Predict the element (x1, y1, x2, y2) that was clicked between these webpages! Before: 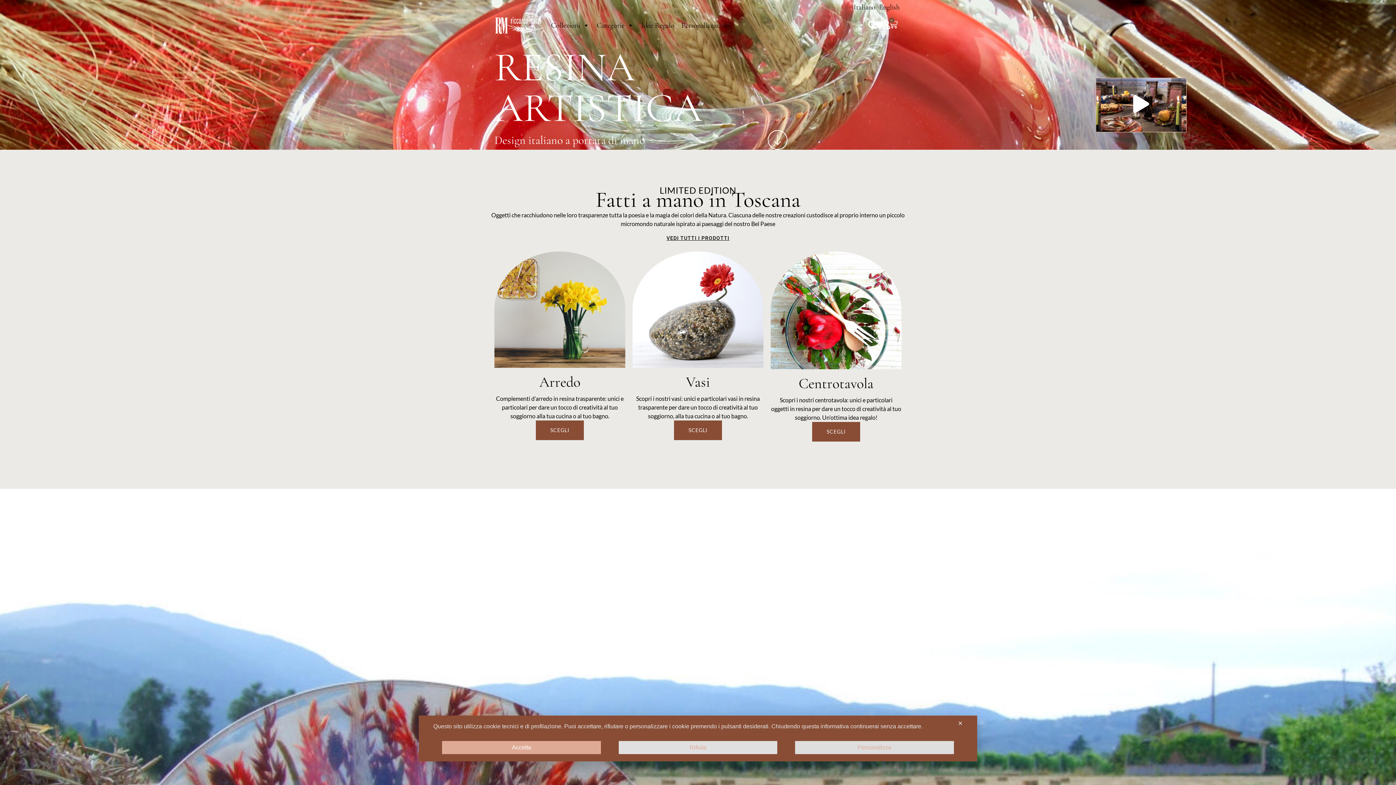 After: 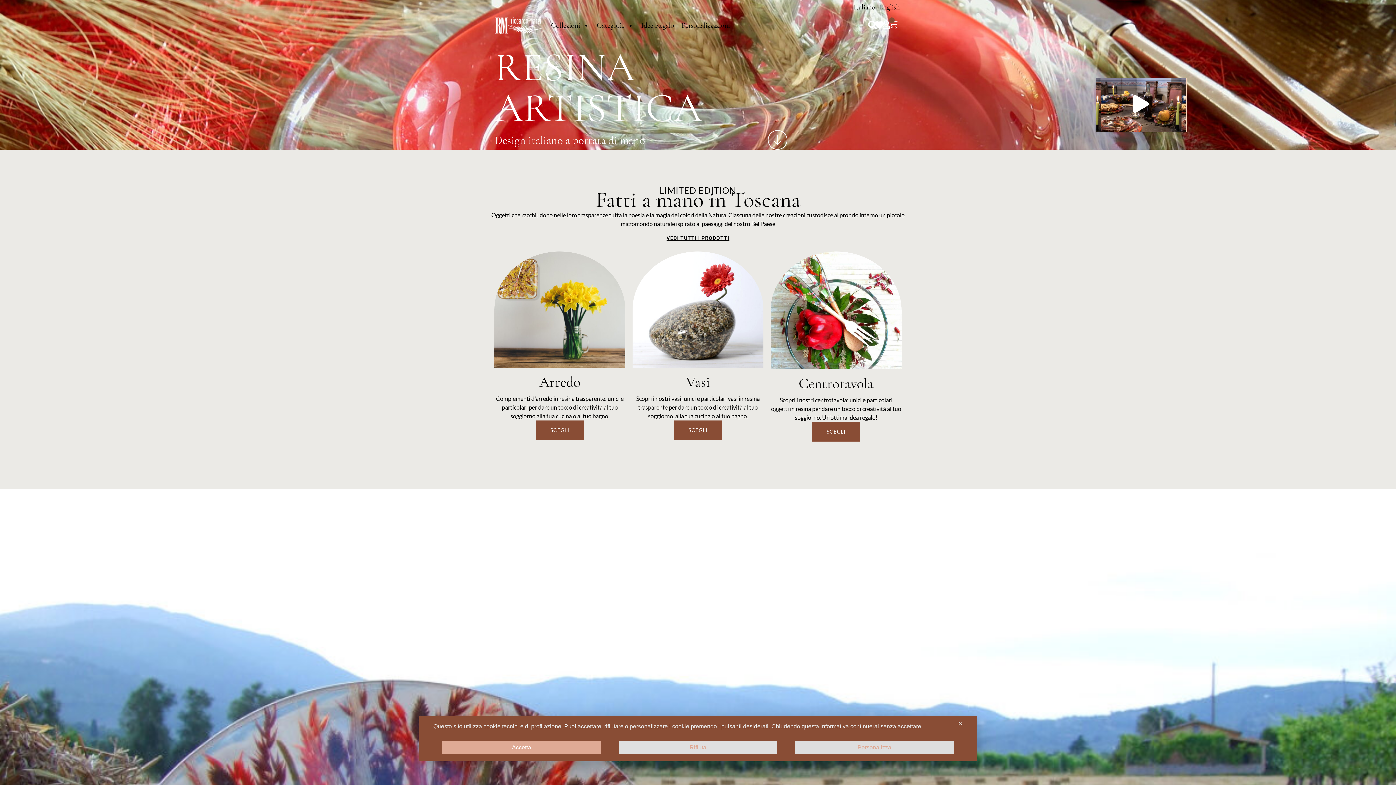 Action: bbox: (494, 14, 543, 36)